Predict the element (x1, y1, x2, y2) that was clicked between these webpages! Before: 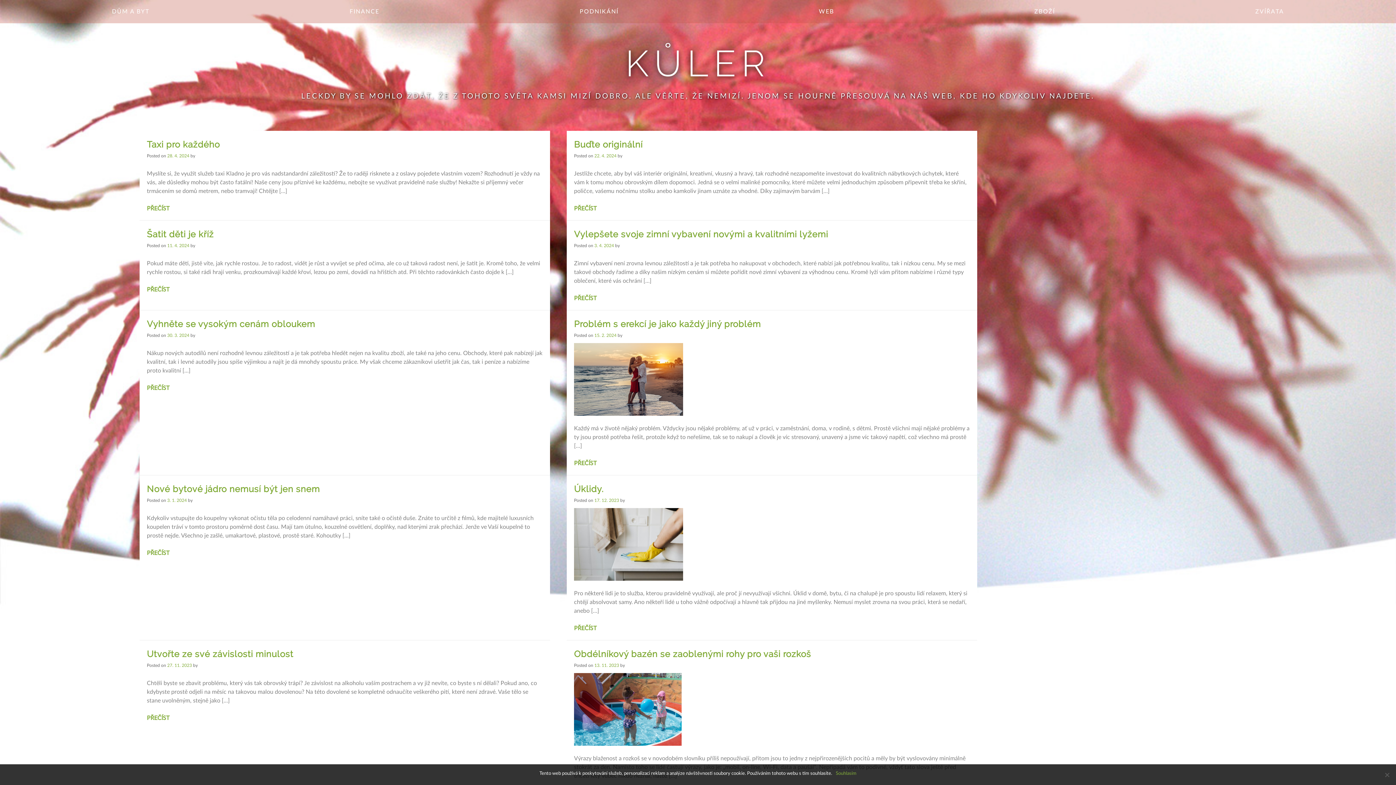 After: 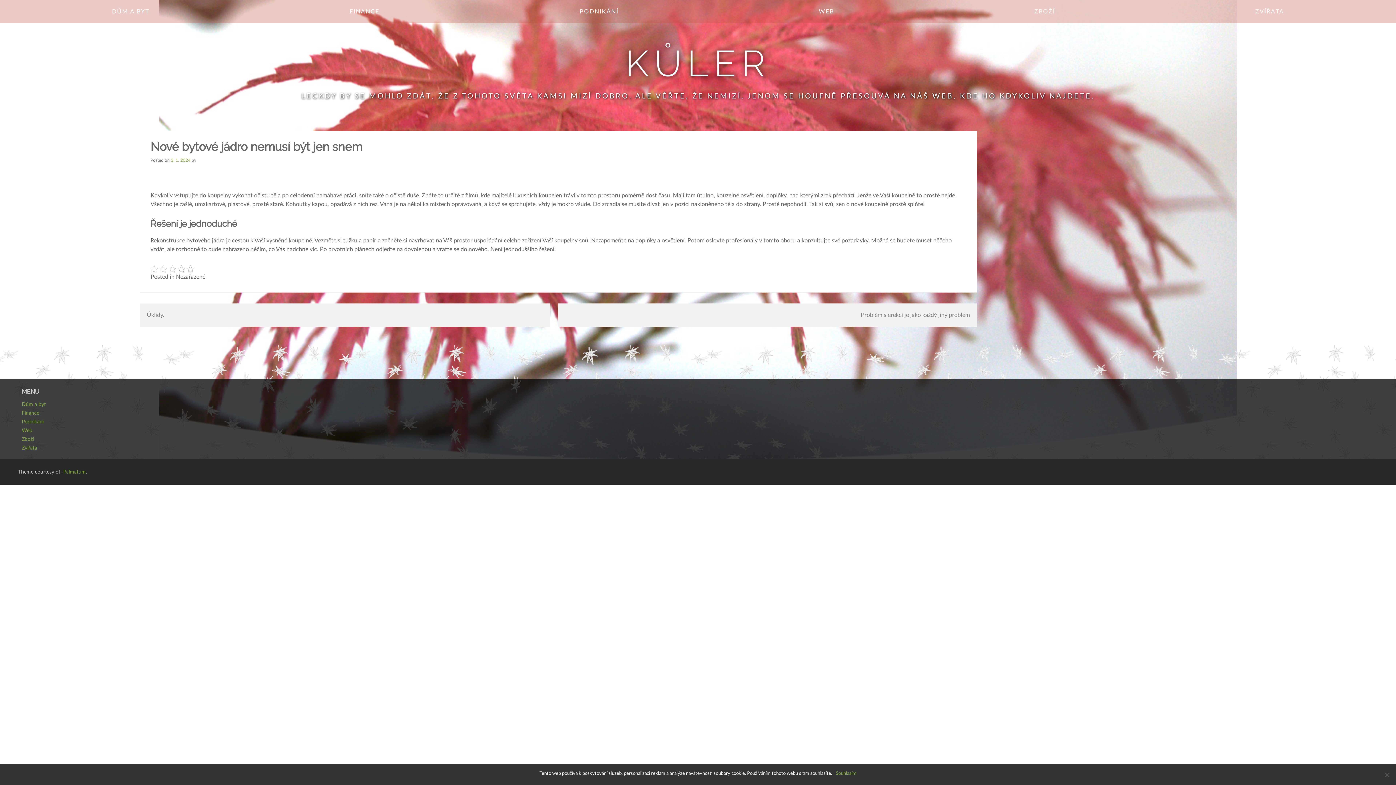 Action: bbox: (146, 550, 169, 556) label: PŘEČÍST